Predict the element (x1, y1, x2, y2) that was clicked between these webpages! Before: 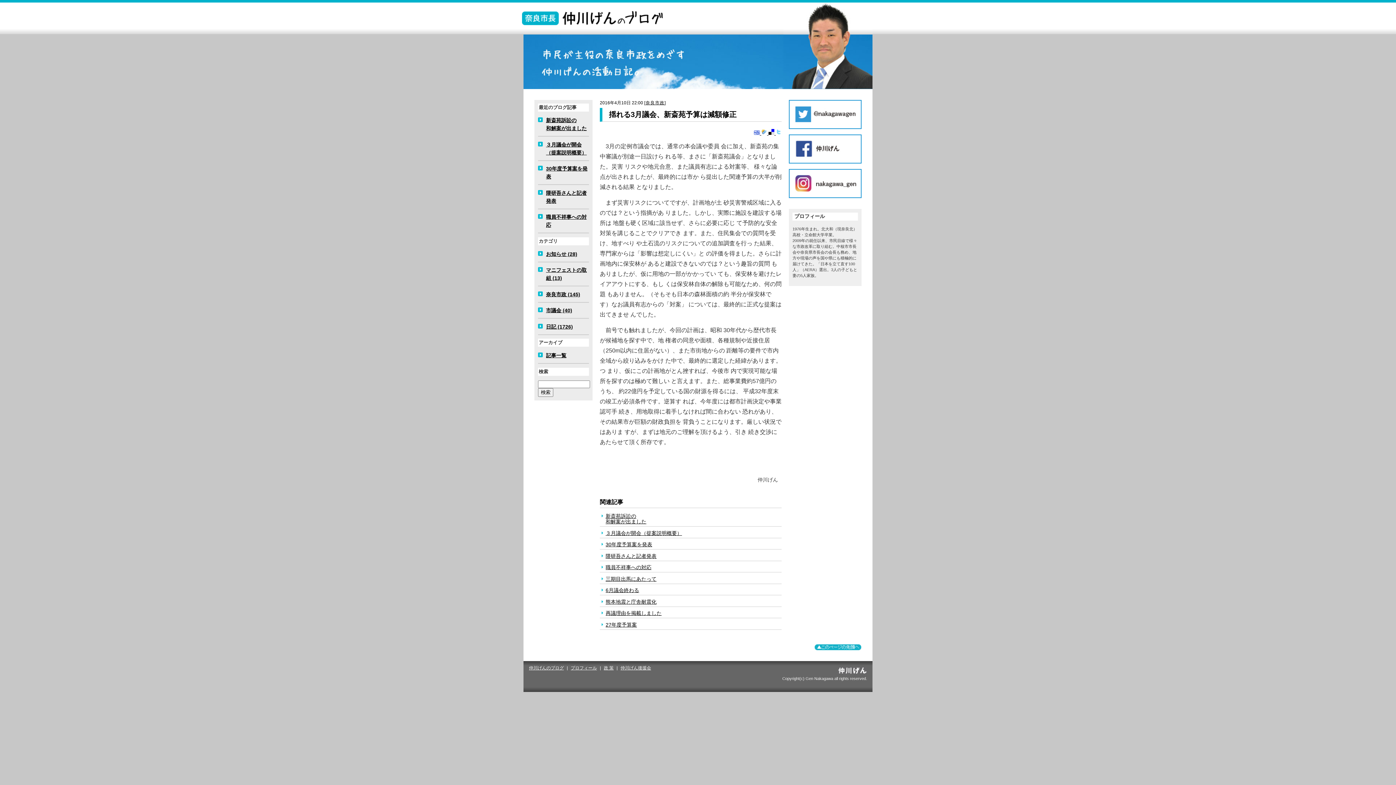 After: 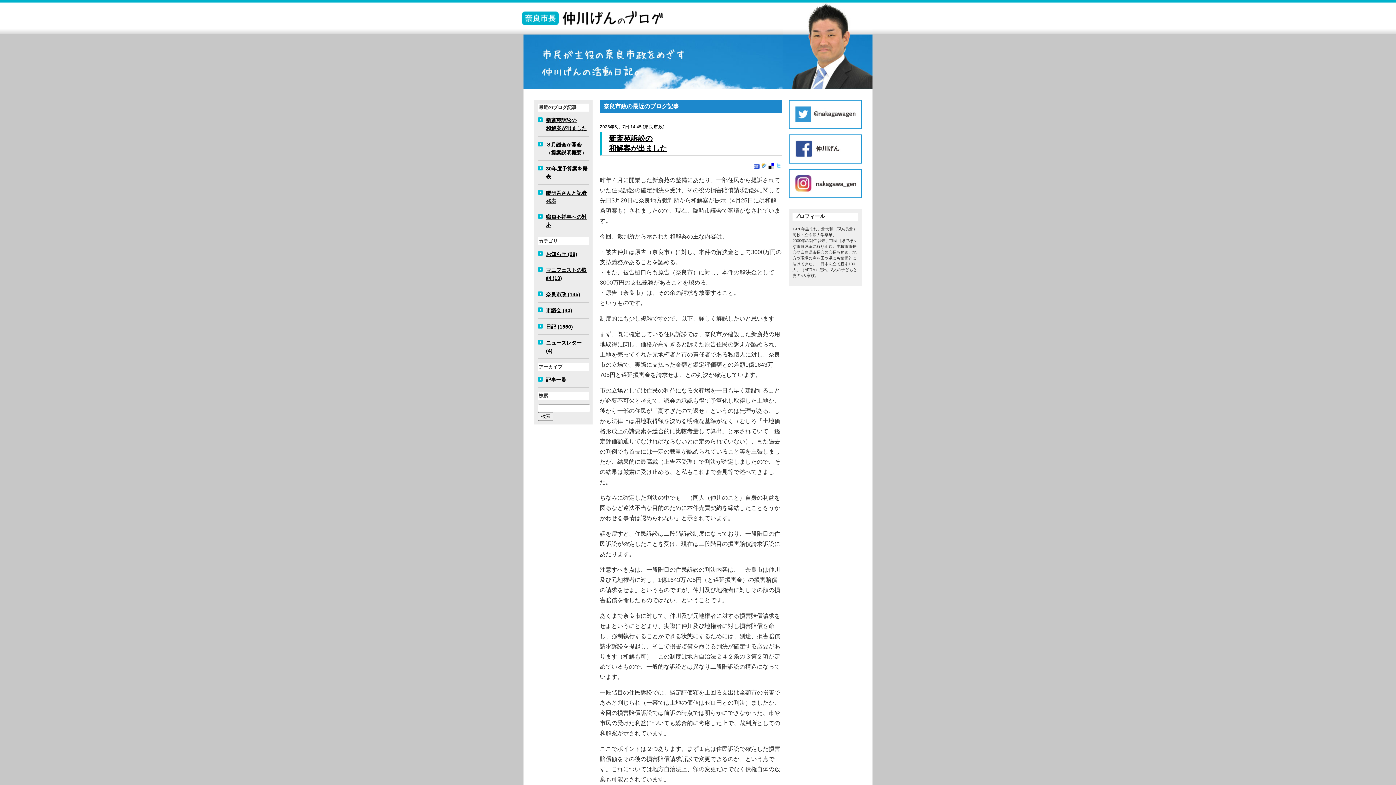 Action: label: 奈良市政 bbox: (645, 100, 664, 105)